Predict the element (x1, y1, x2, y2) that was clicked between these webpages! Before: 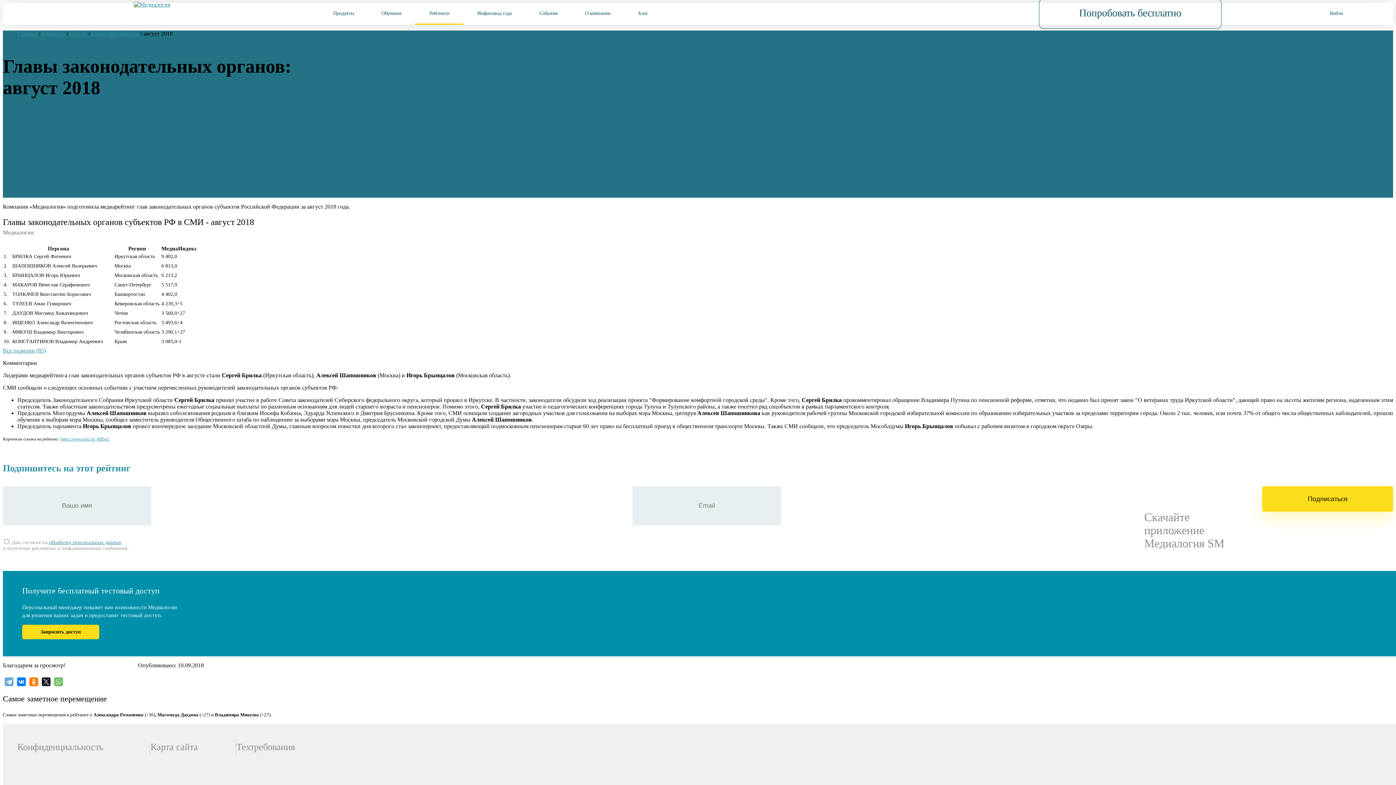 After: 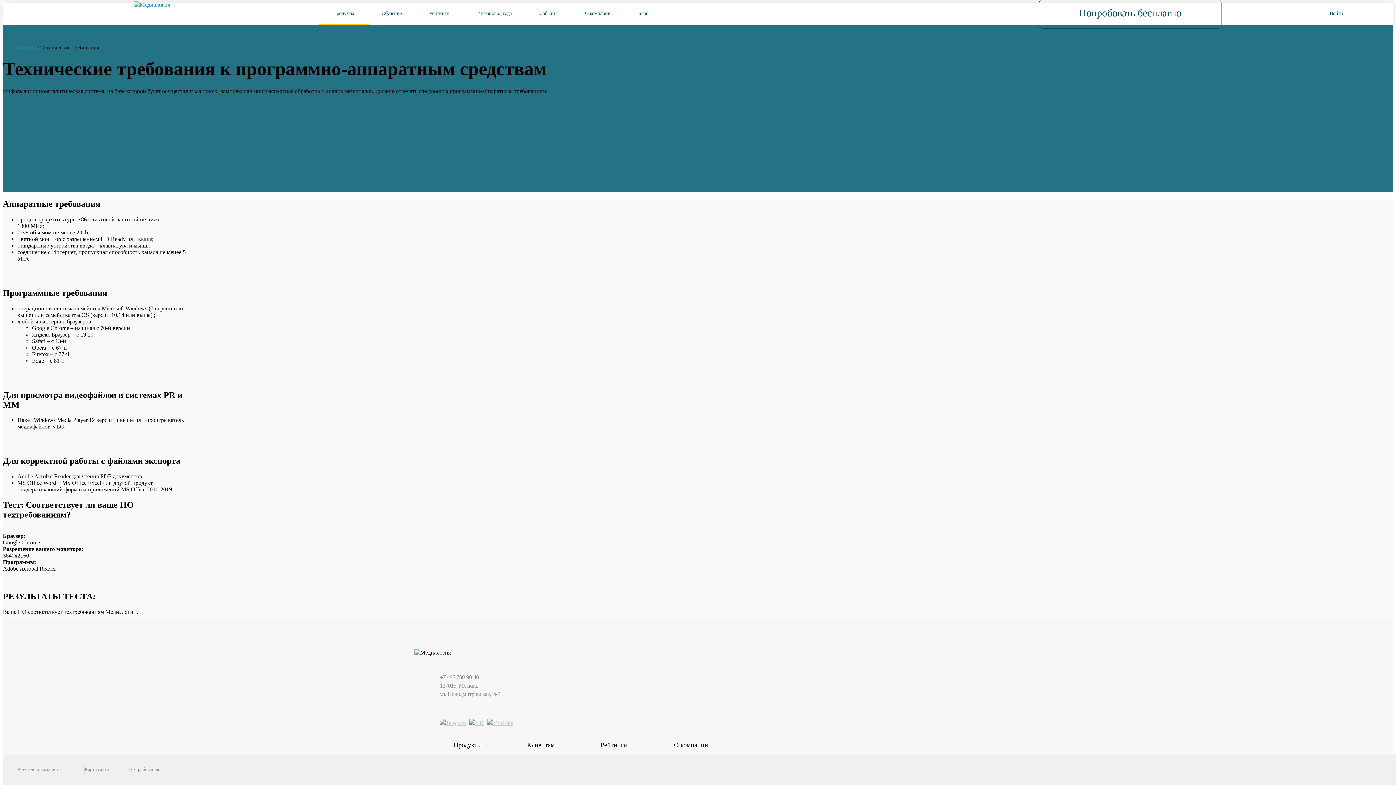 Action: label: Техтребования bbox: (236, 742, 295, 752)